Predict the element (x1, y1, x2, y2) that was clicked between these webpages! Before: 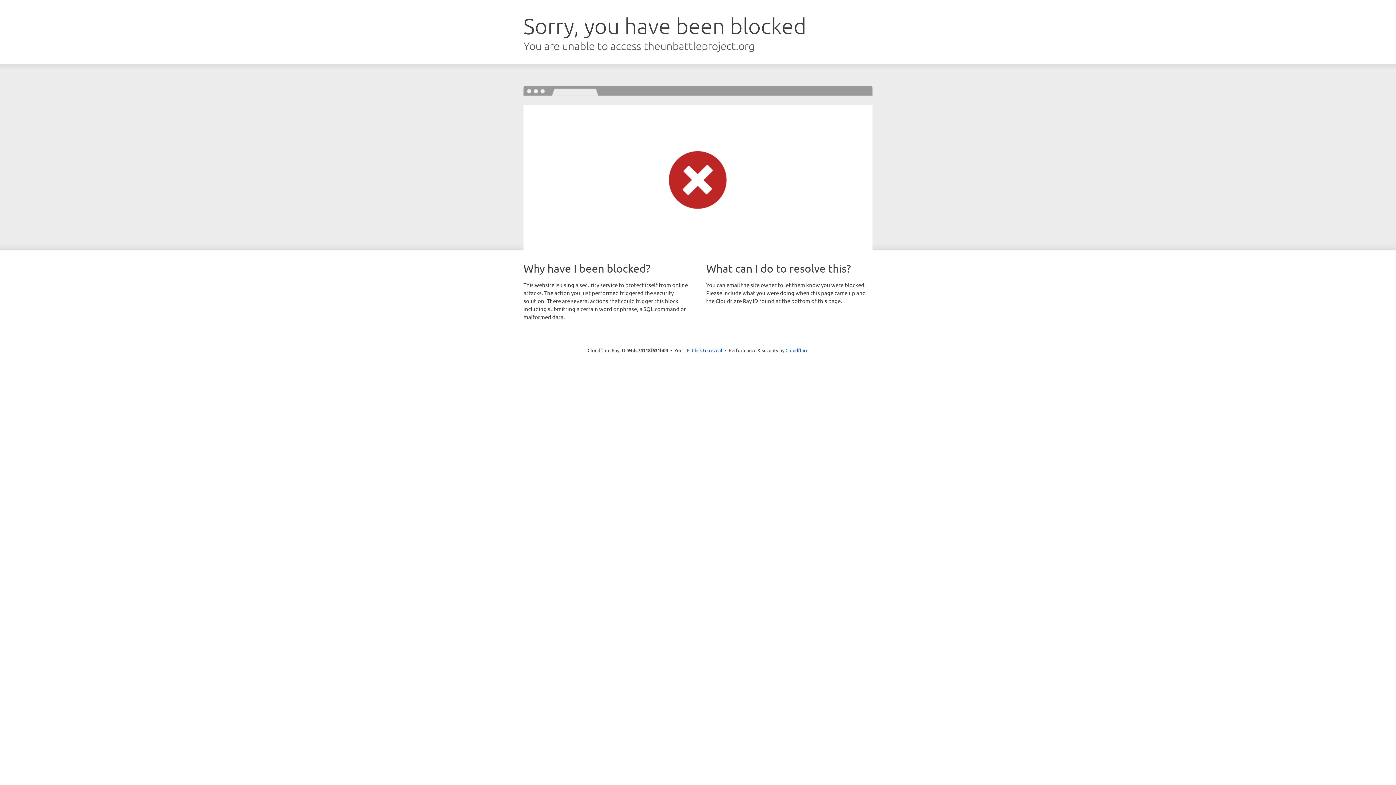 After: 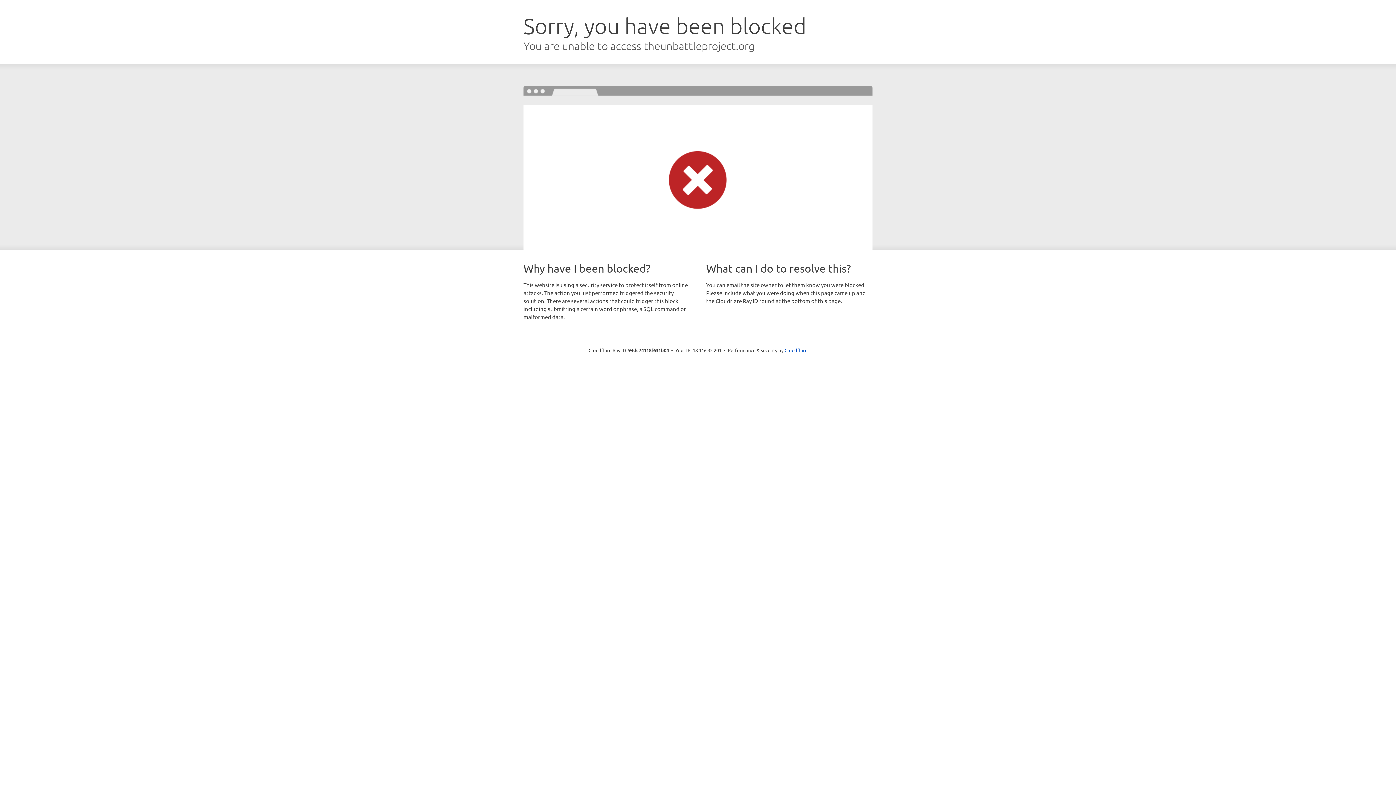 Action: bbox: (692, 346, 722, 353) label: Click to reveal